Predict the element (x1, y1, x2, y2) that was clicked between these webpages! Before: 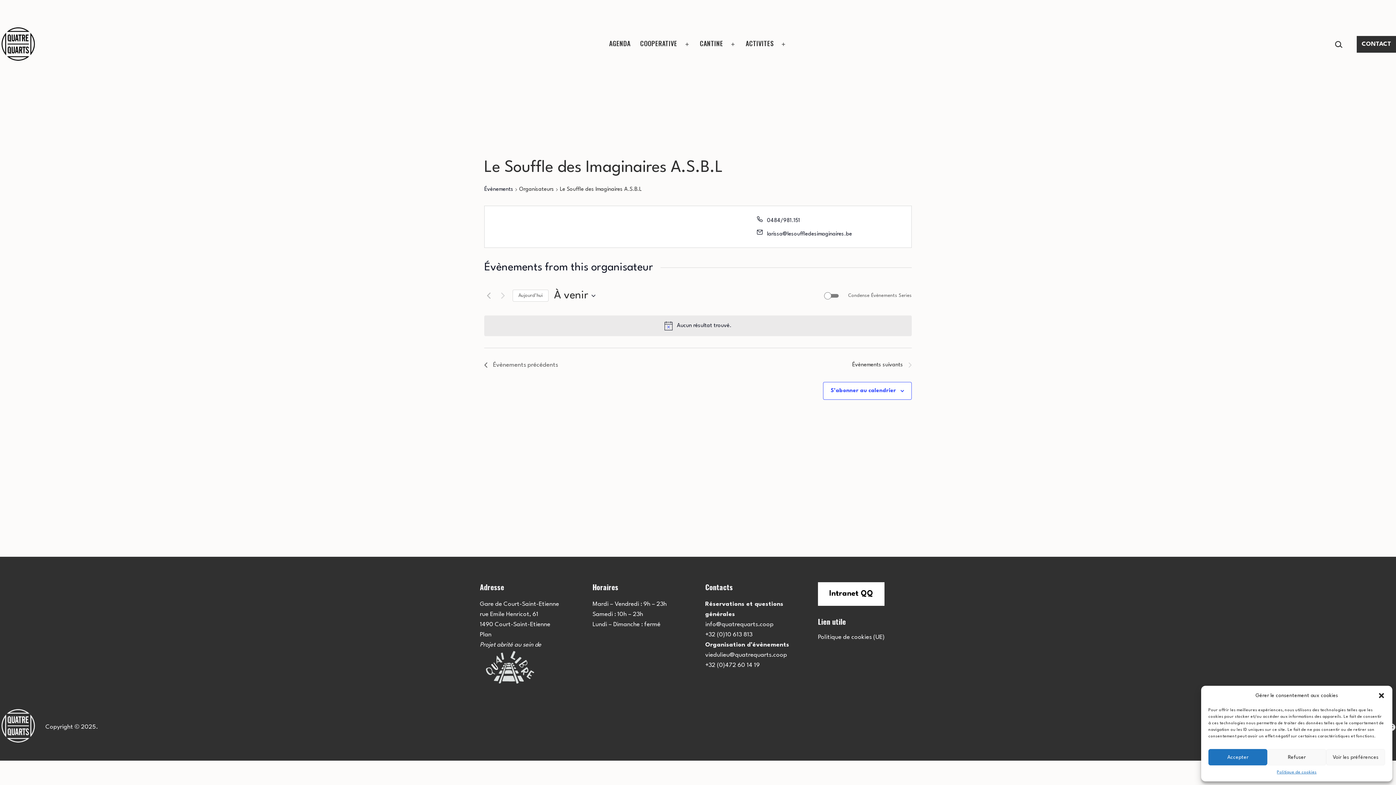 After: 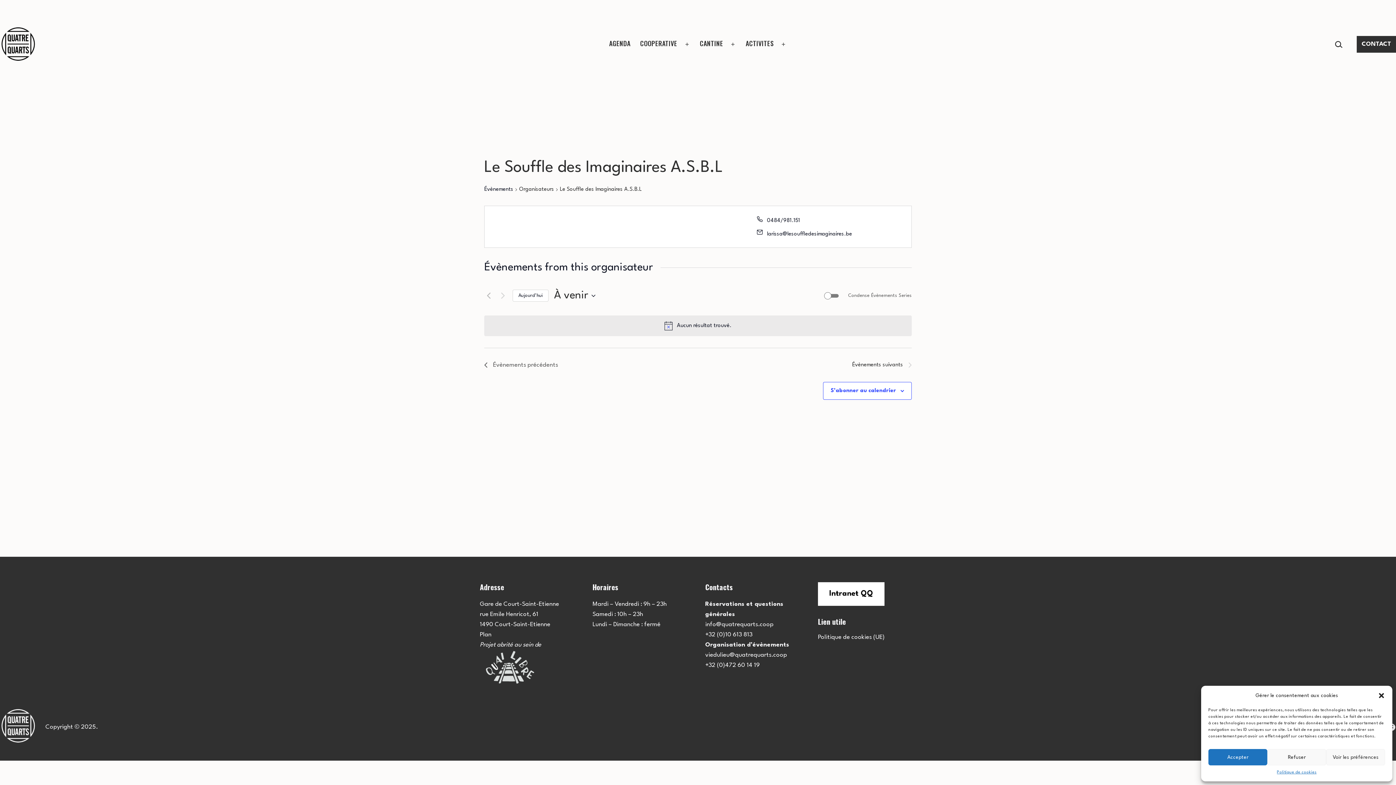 Action: bbox: (512, 289, 548, 301) label: Cliquer pour sélectionner la date du jour